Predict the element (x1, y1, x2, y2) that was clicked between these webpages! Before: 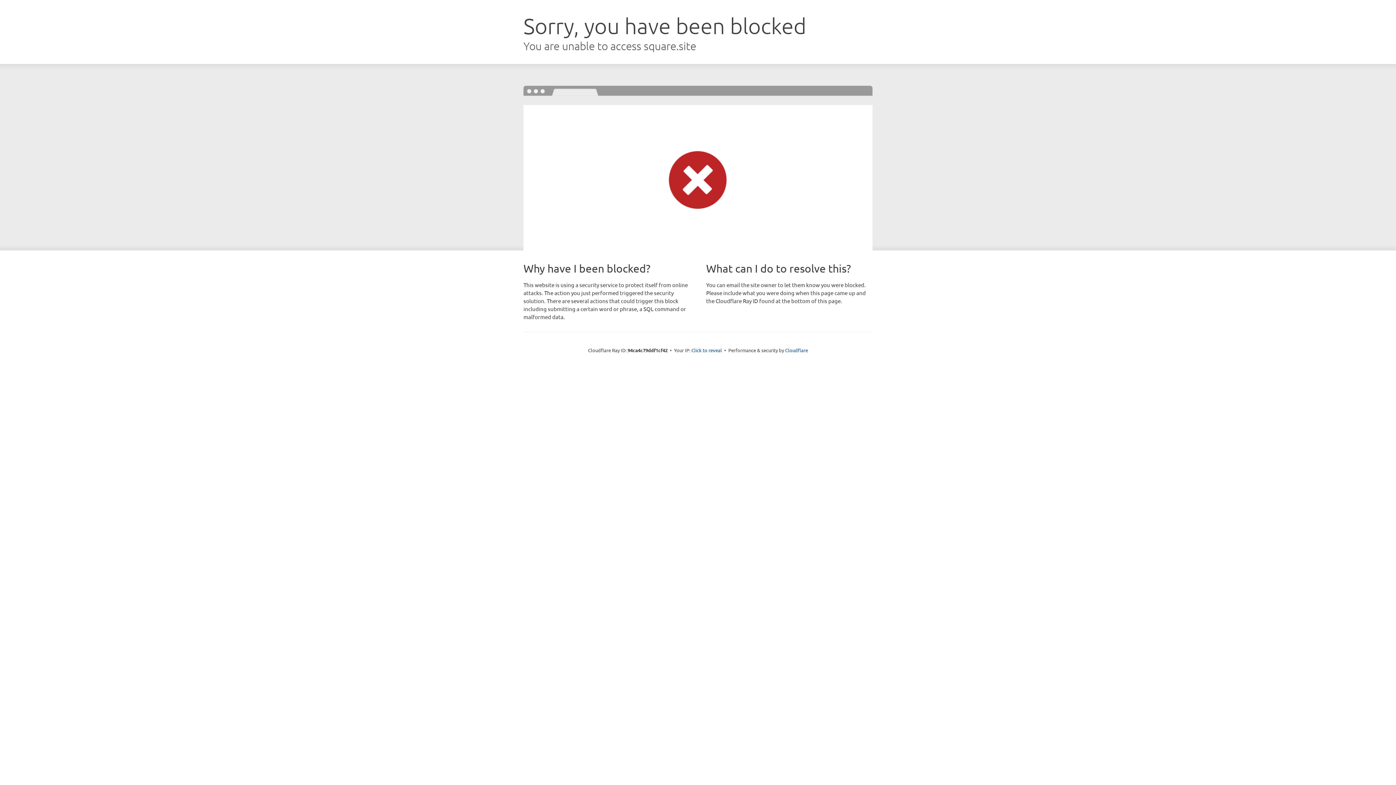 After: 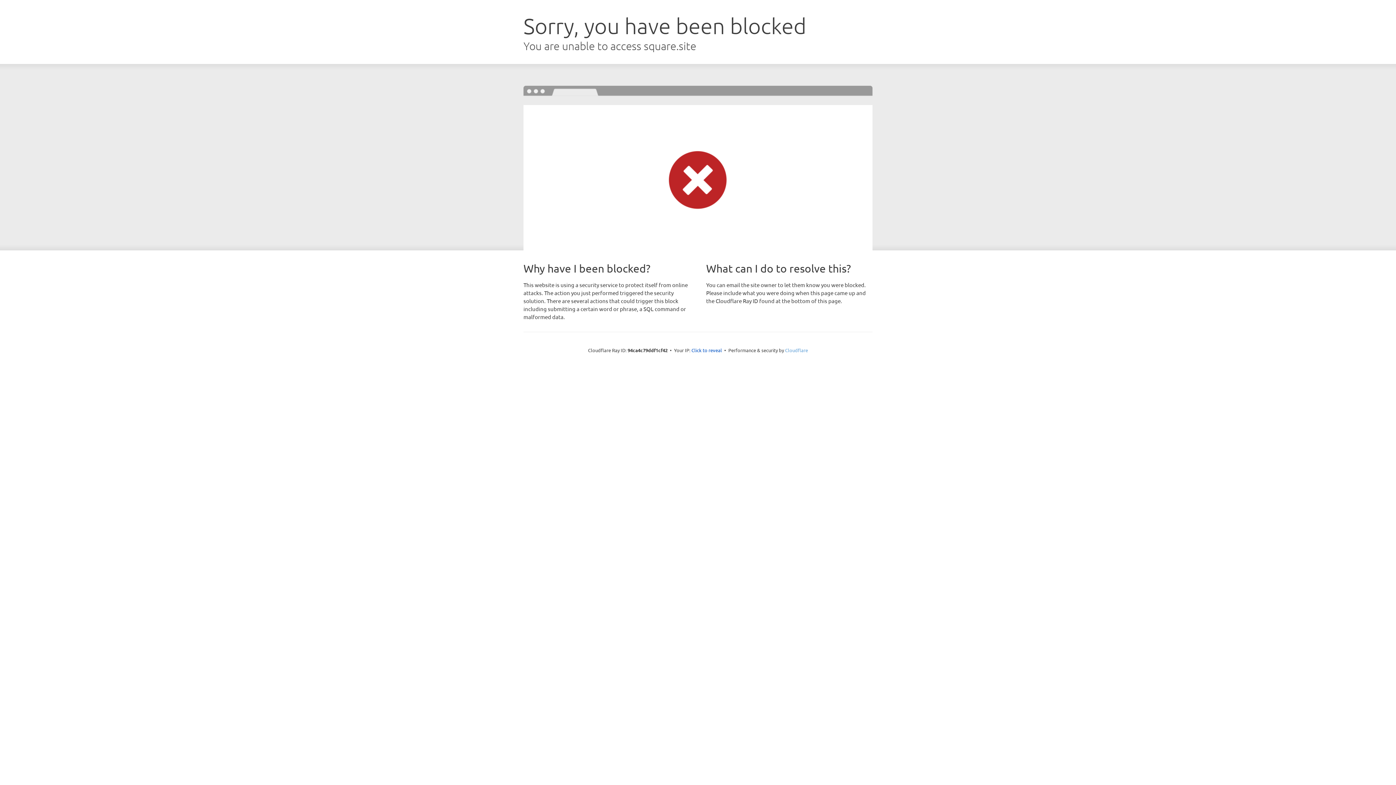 Action: label: Cloudflare bbox: (785, 347, 808, 353)